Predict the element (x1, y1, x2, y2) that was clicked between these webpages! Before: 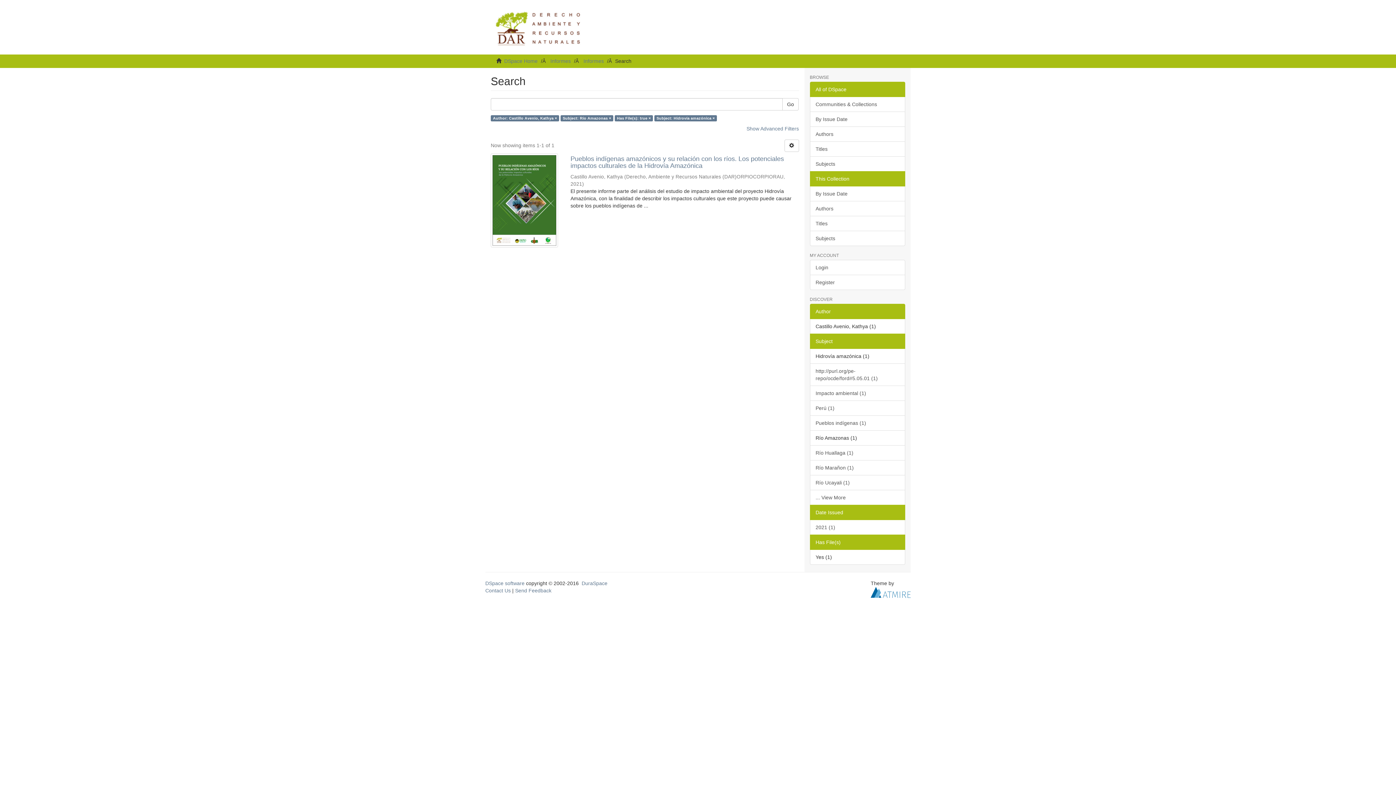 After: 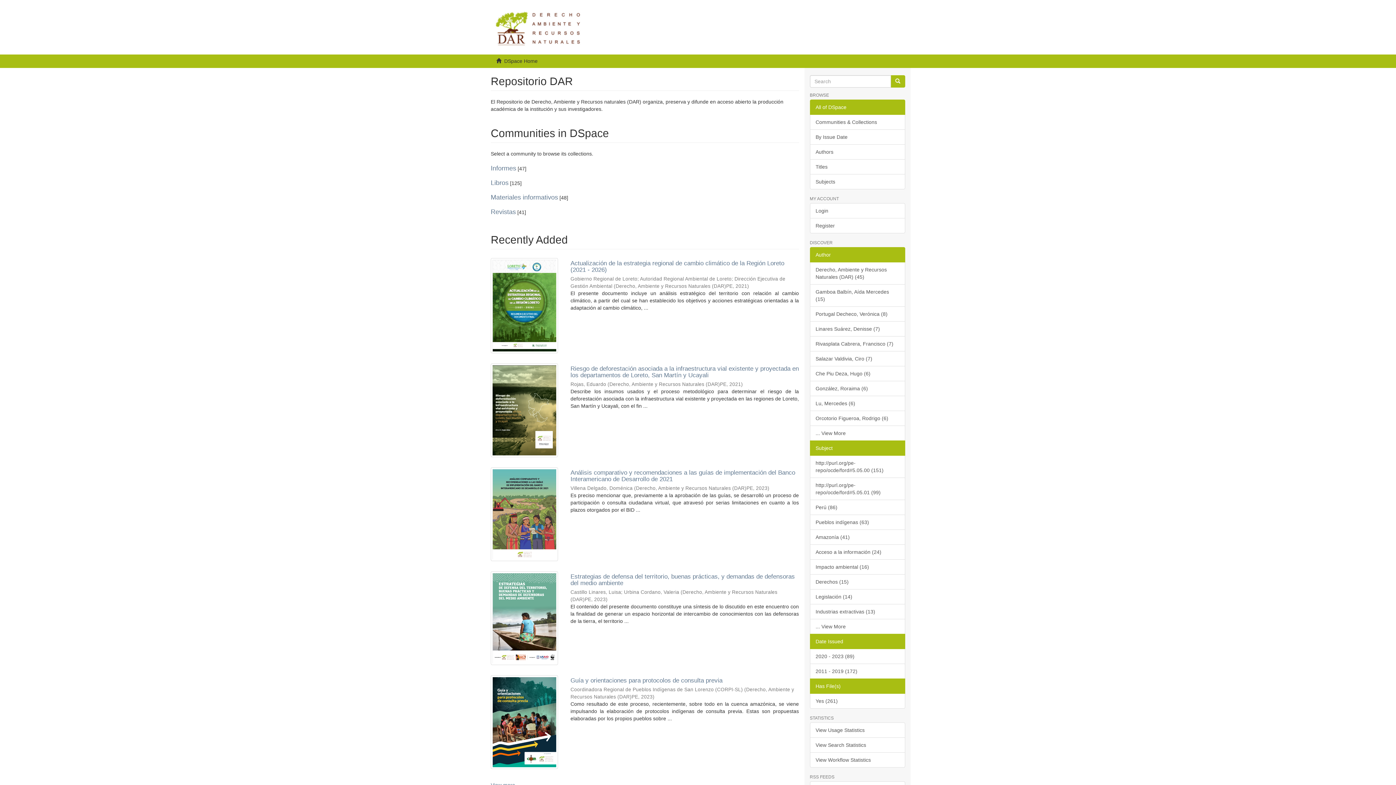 Action: bbox: (485, 0, 592, 18)